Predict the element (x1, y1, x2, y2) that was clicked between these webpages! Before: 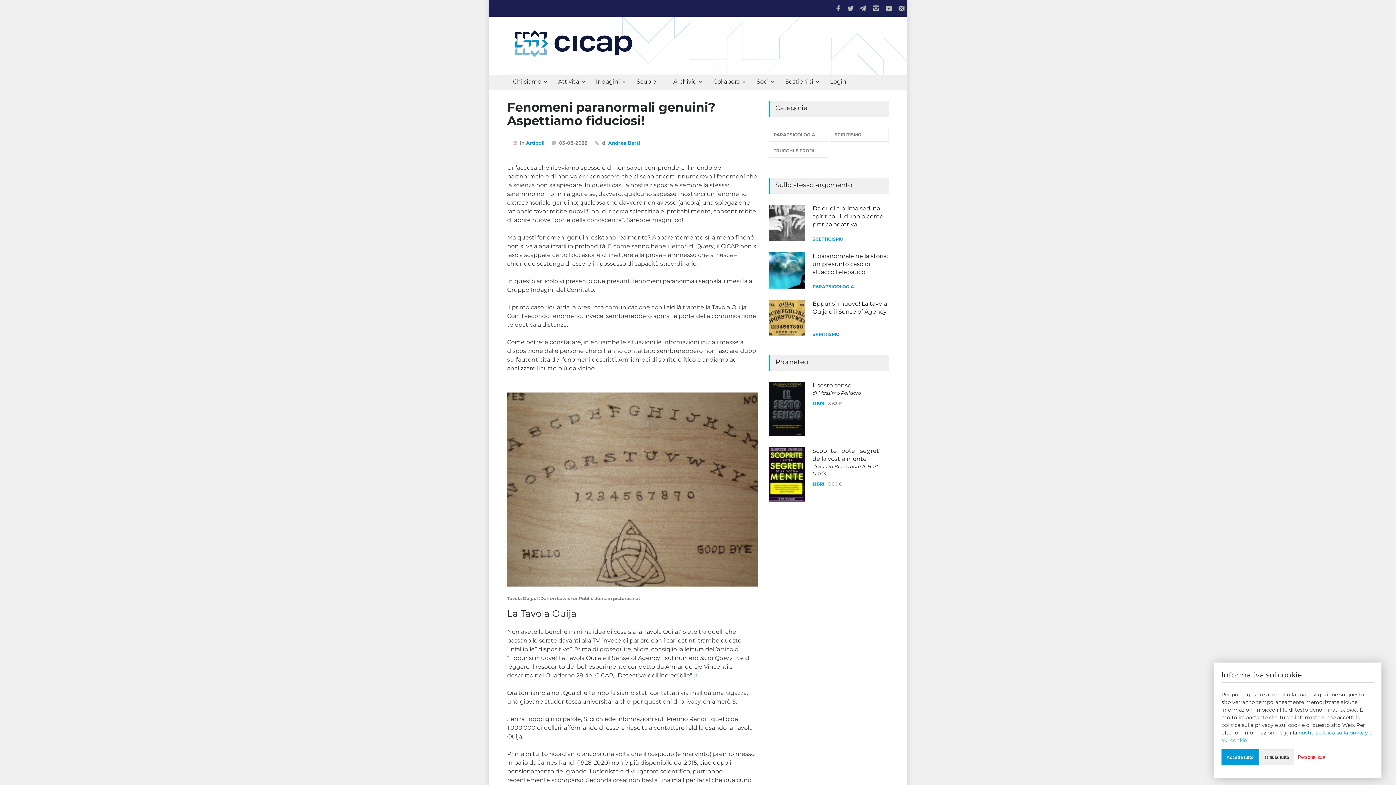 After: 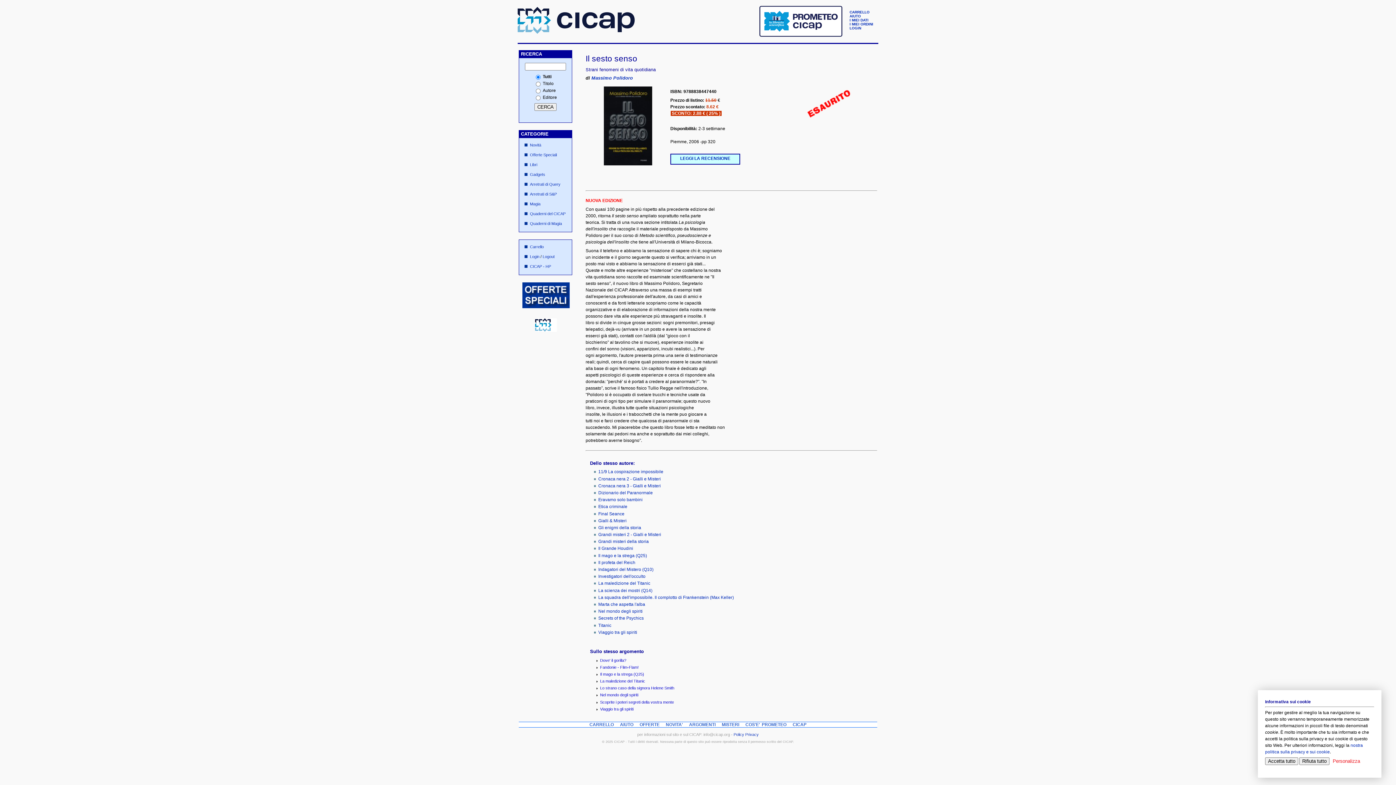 Action: bbox: (812, 447, 851, 454) label: Il sesto senso